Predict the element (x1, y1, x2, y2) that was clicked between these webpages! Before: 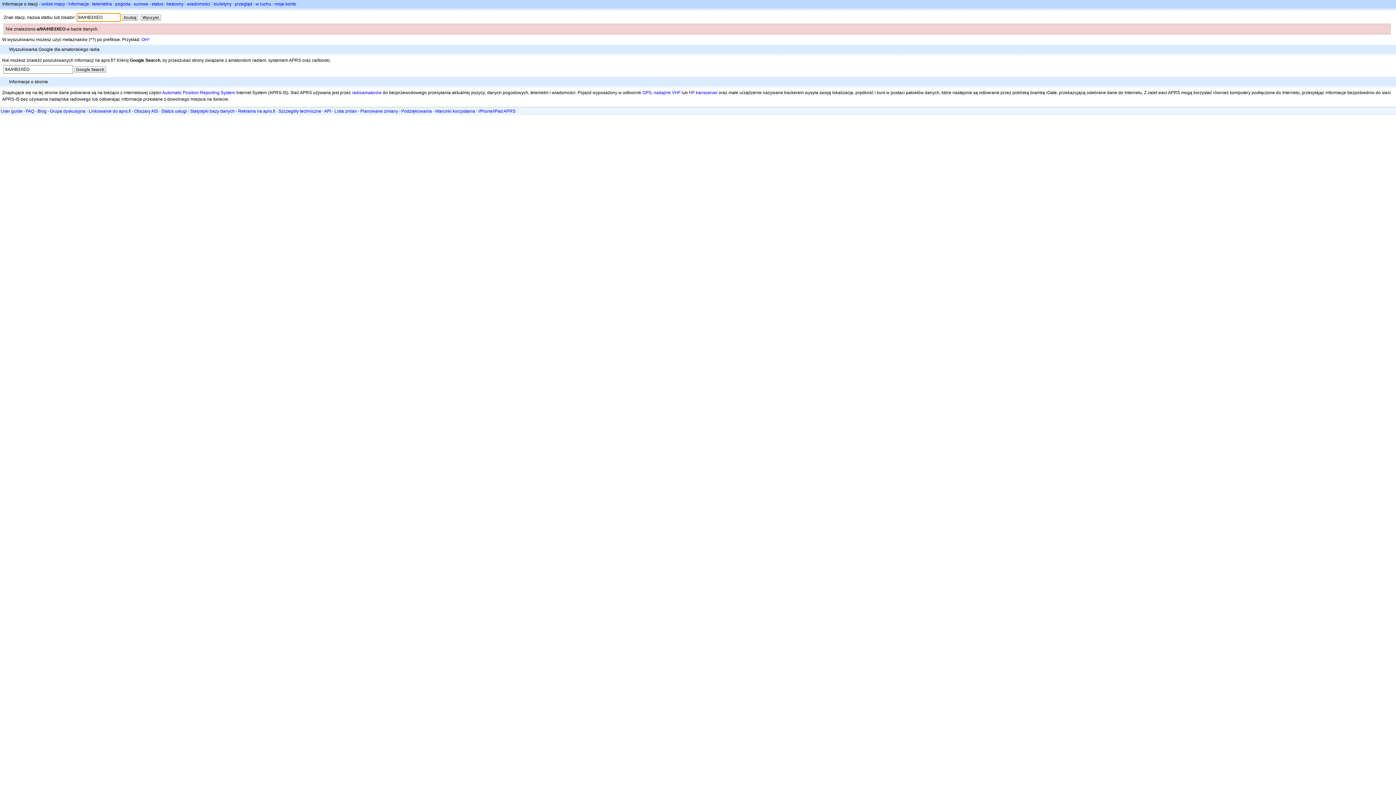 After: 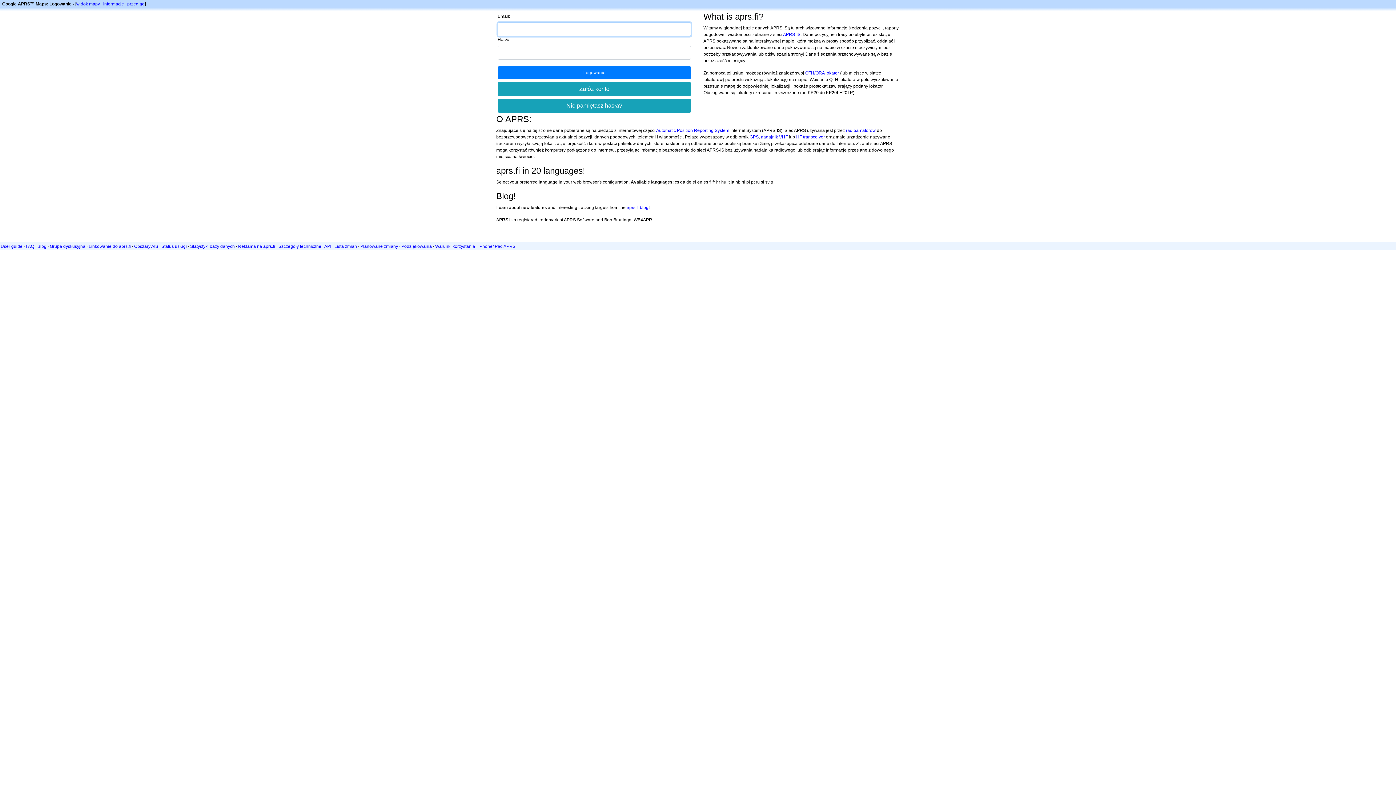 Action: label: surowe bbox: (133, 1, 148, 6)